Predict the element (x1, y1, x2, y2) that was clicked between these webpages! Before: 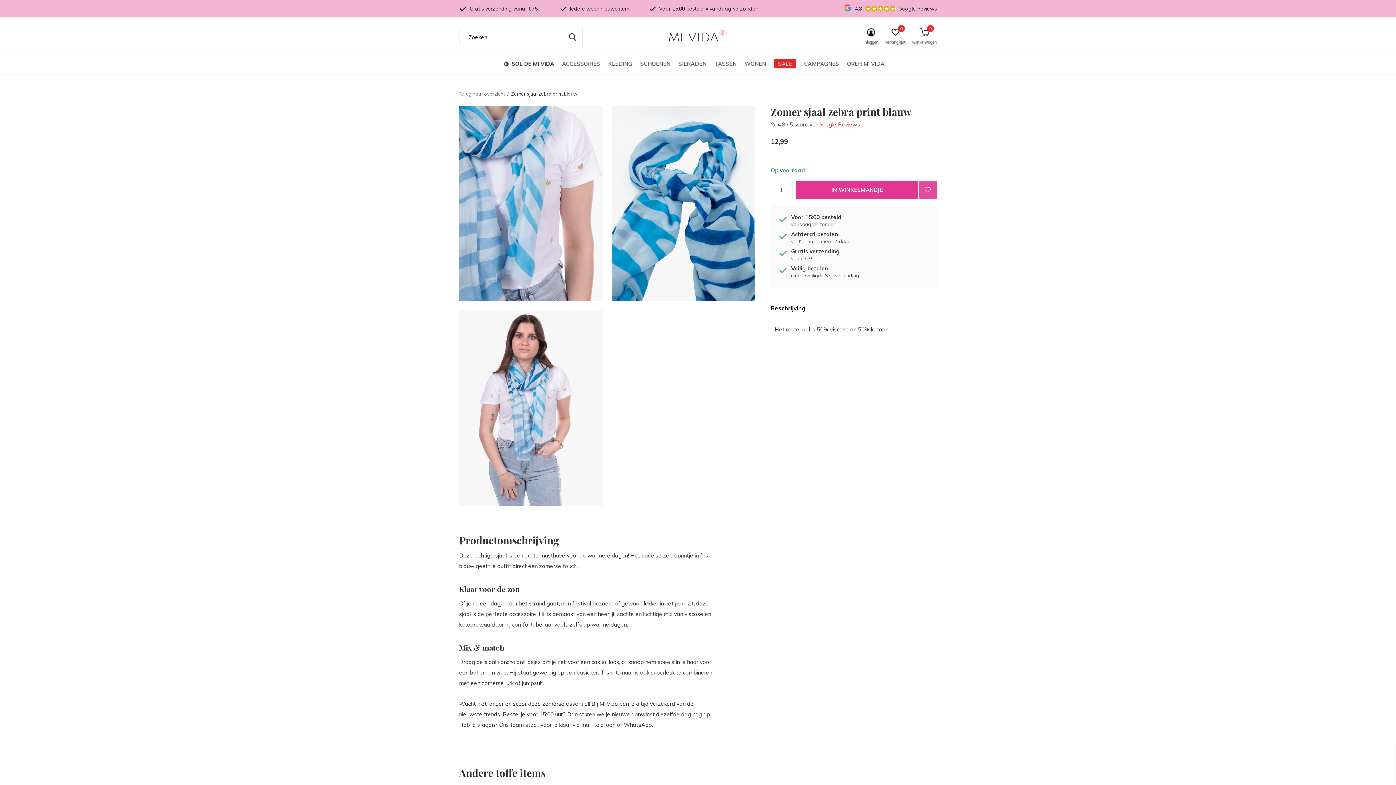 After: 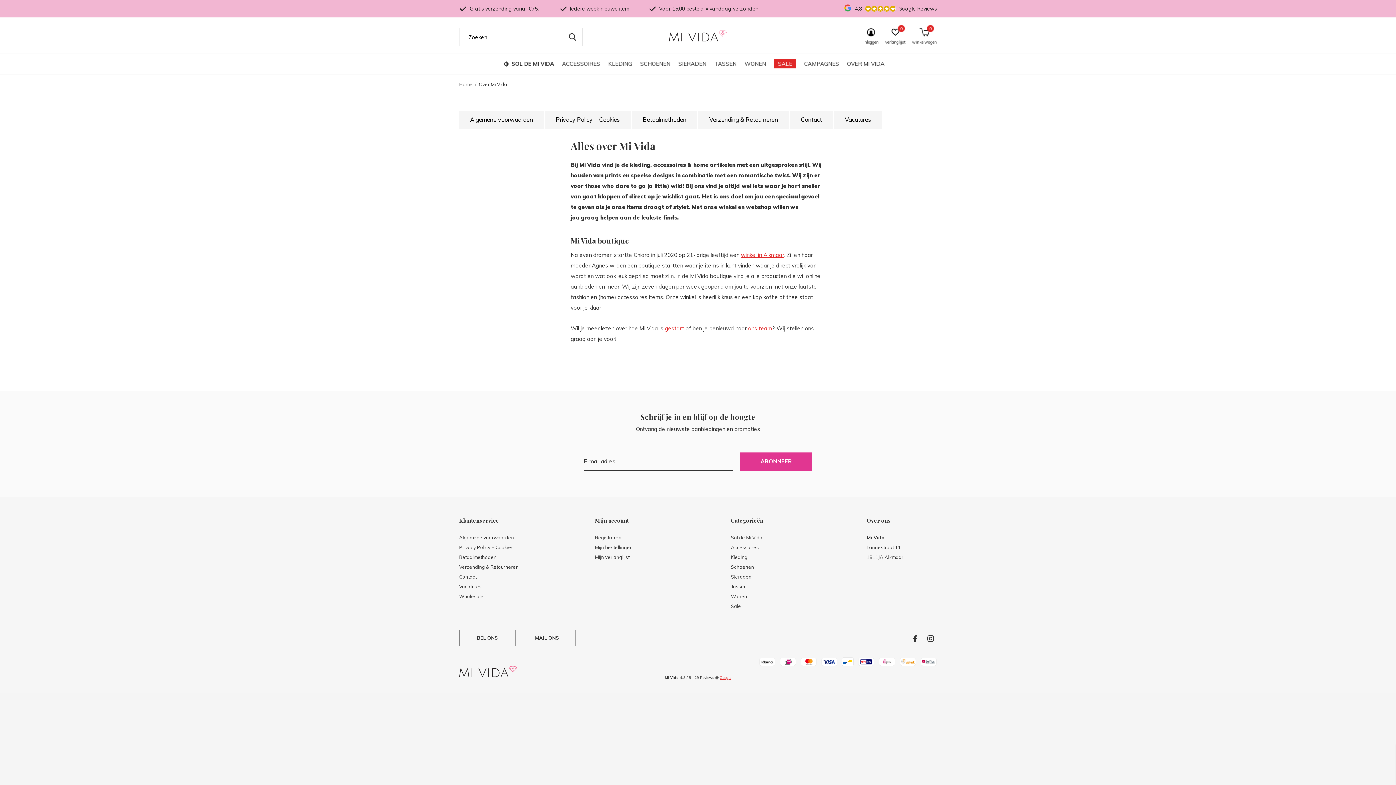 Action: bbox: (847, 58, 884, 68) label: OVER MI VIDA